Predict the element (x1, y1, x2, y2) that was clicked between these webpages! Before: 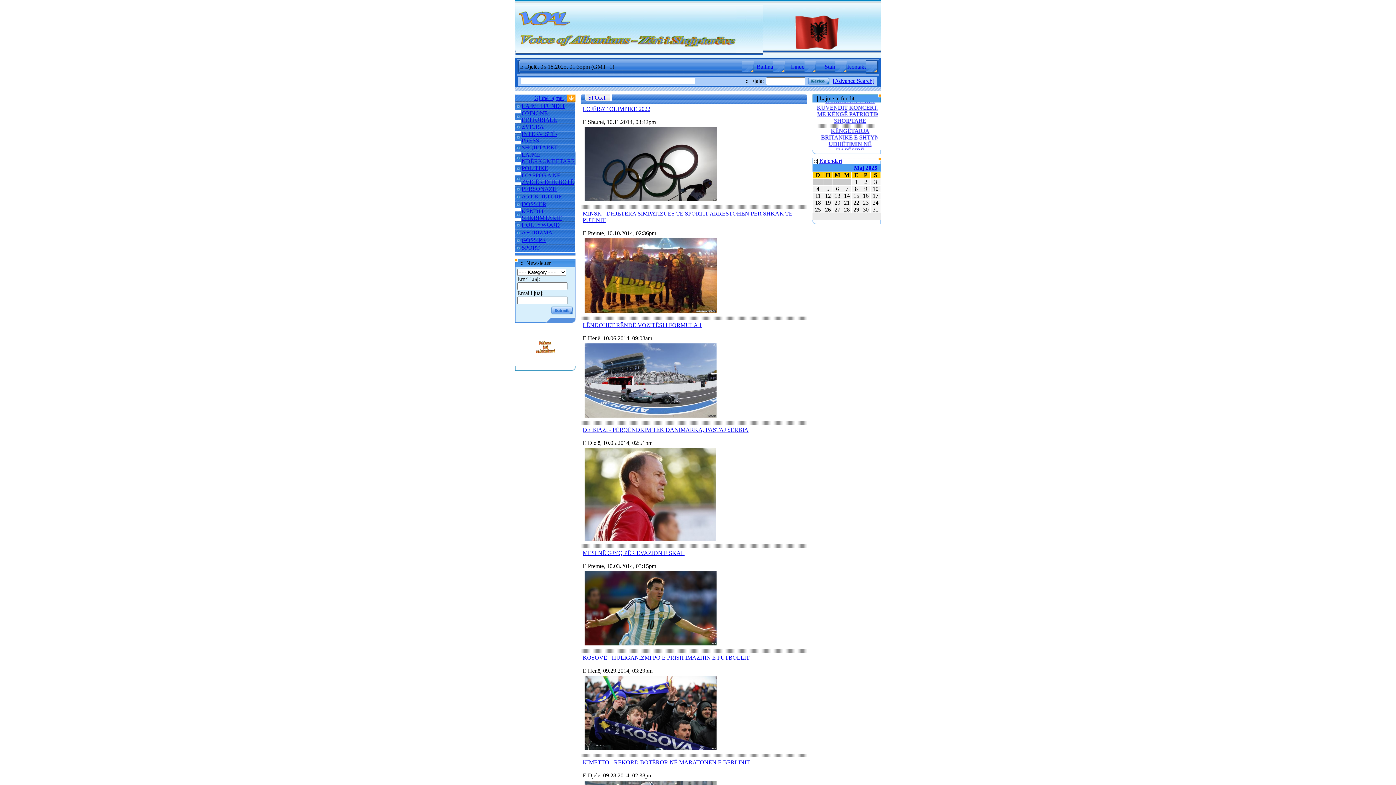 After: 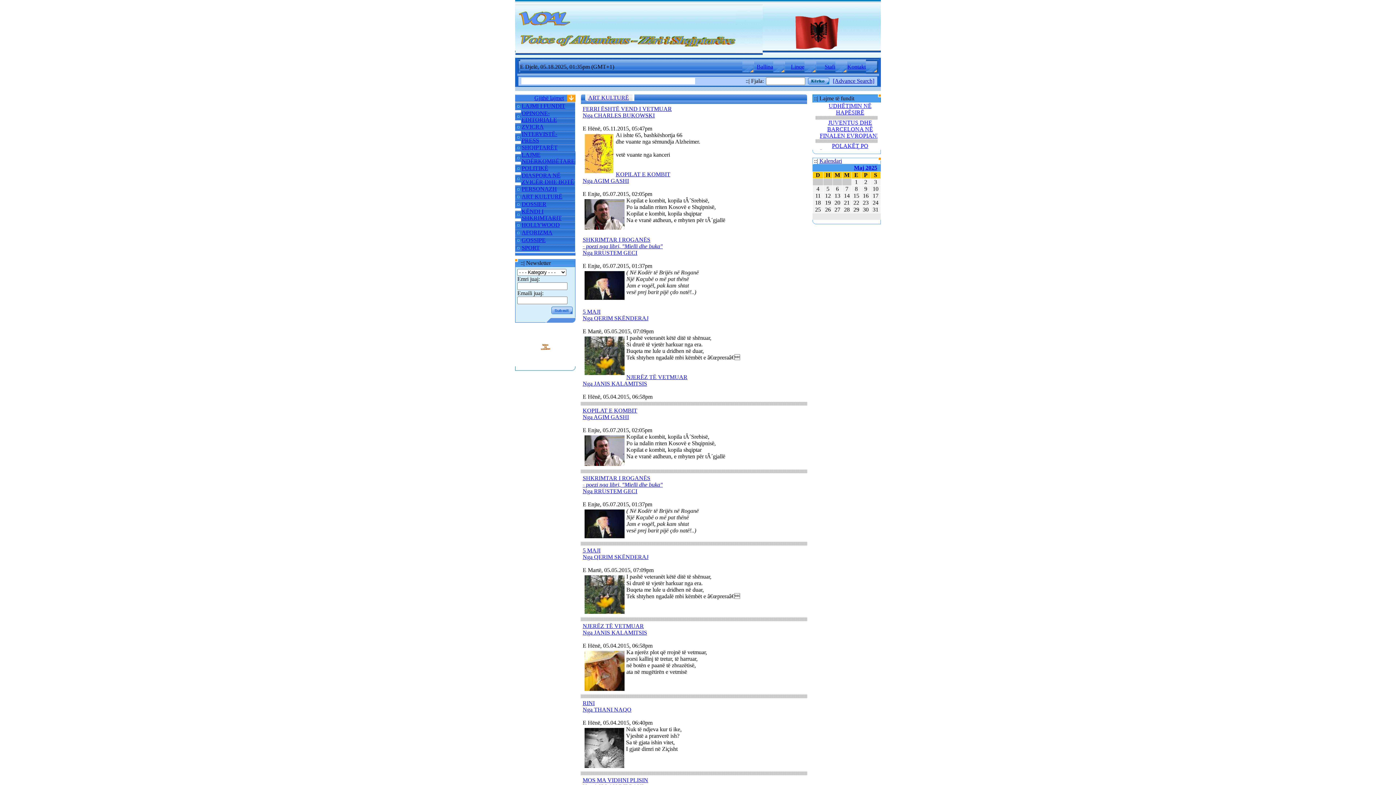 Action: bbox: (521, 193, 562, 199) label: ART KULTURË